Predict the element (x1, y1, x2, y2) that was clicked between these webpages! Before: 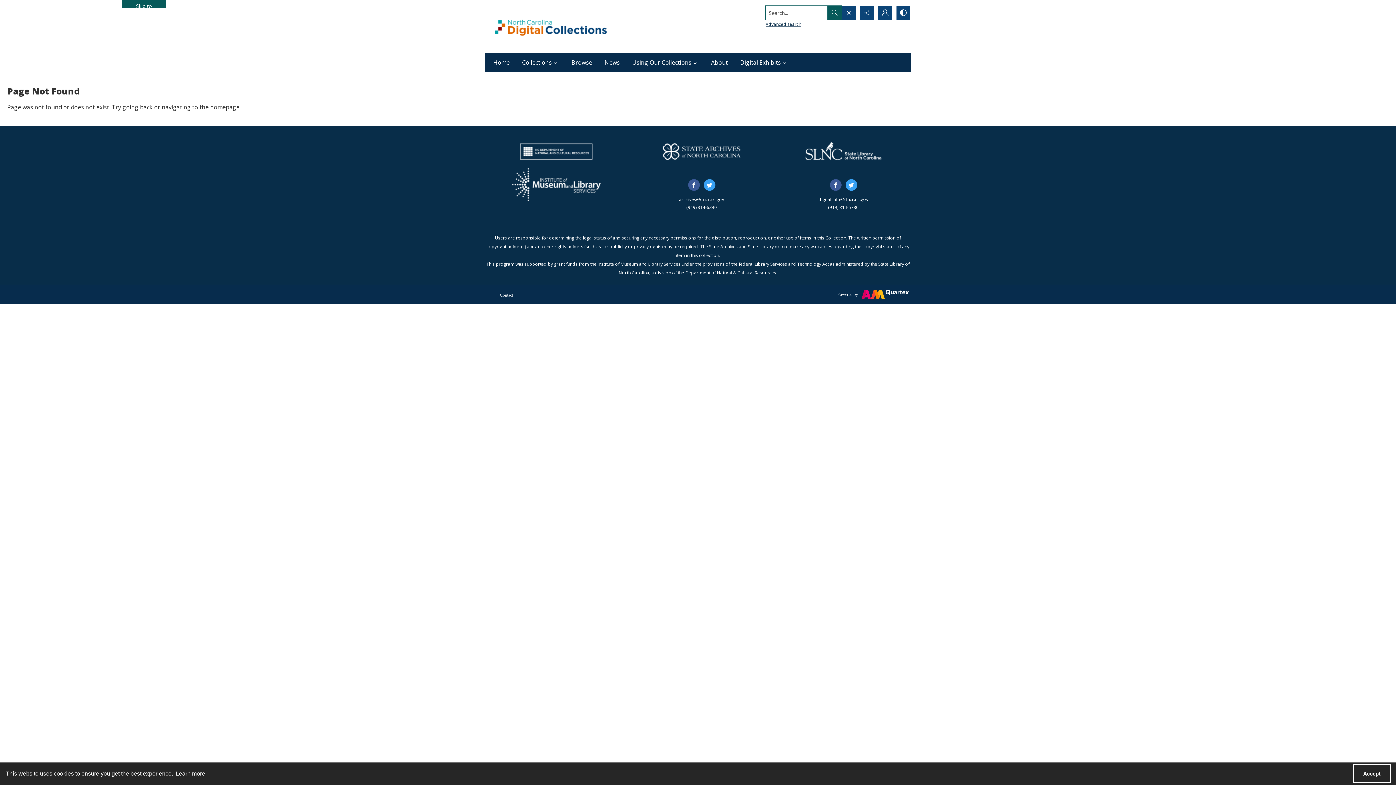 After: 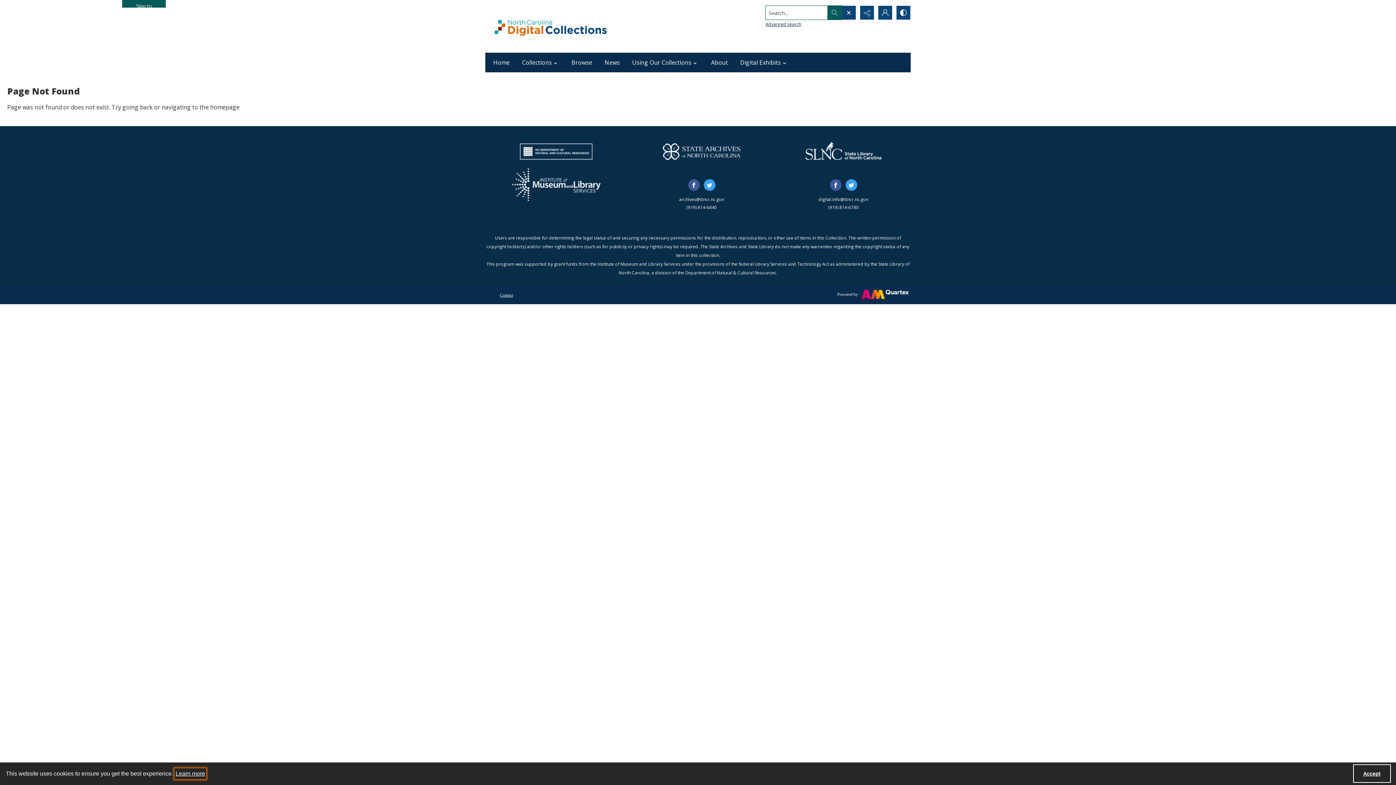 Action: label: learn more about cookies bbox: (174, 768, 206, 779)